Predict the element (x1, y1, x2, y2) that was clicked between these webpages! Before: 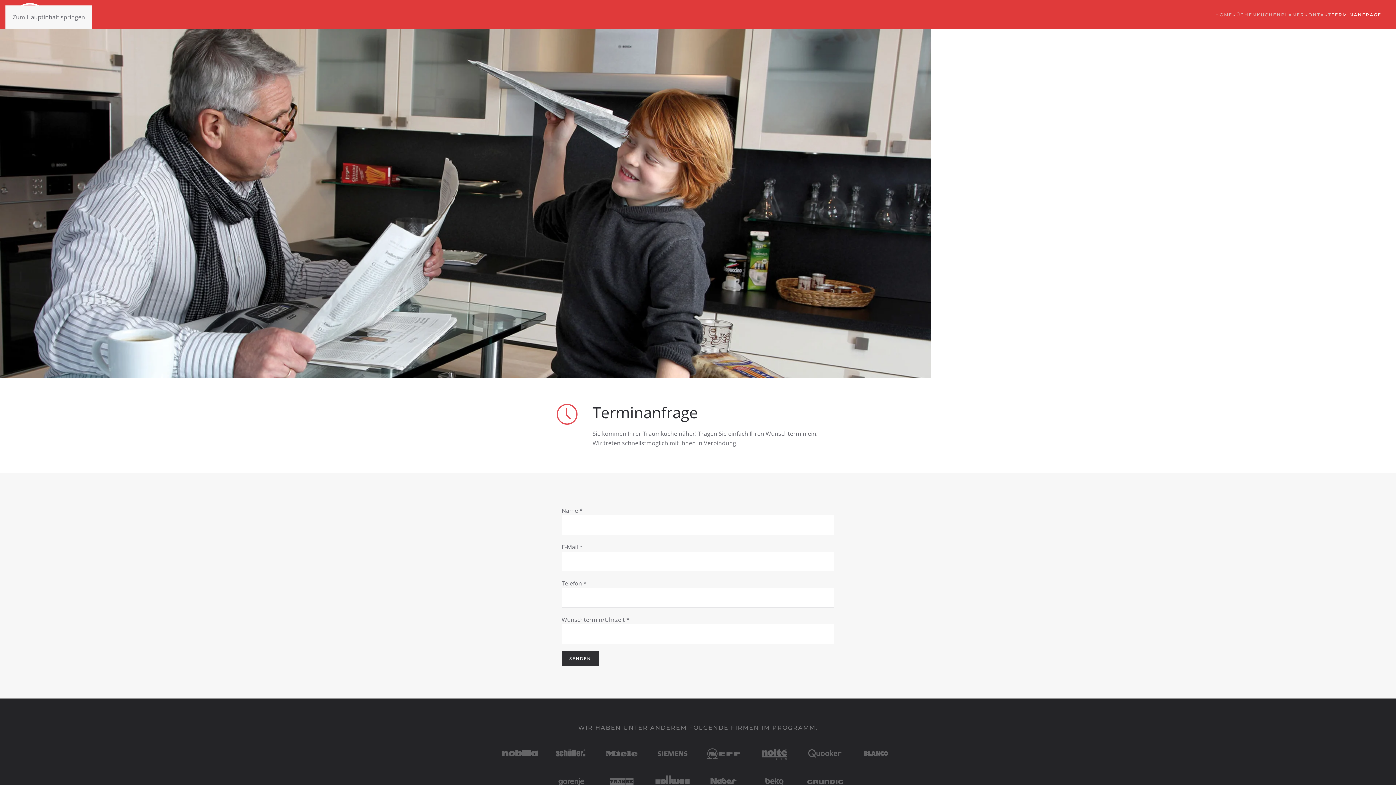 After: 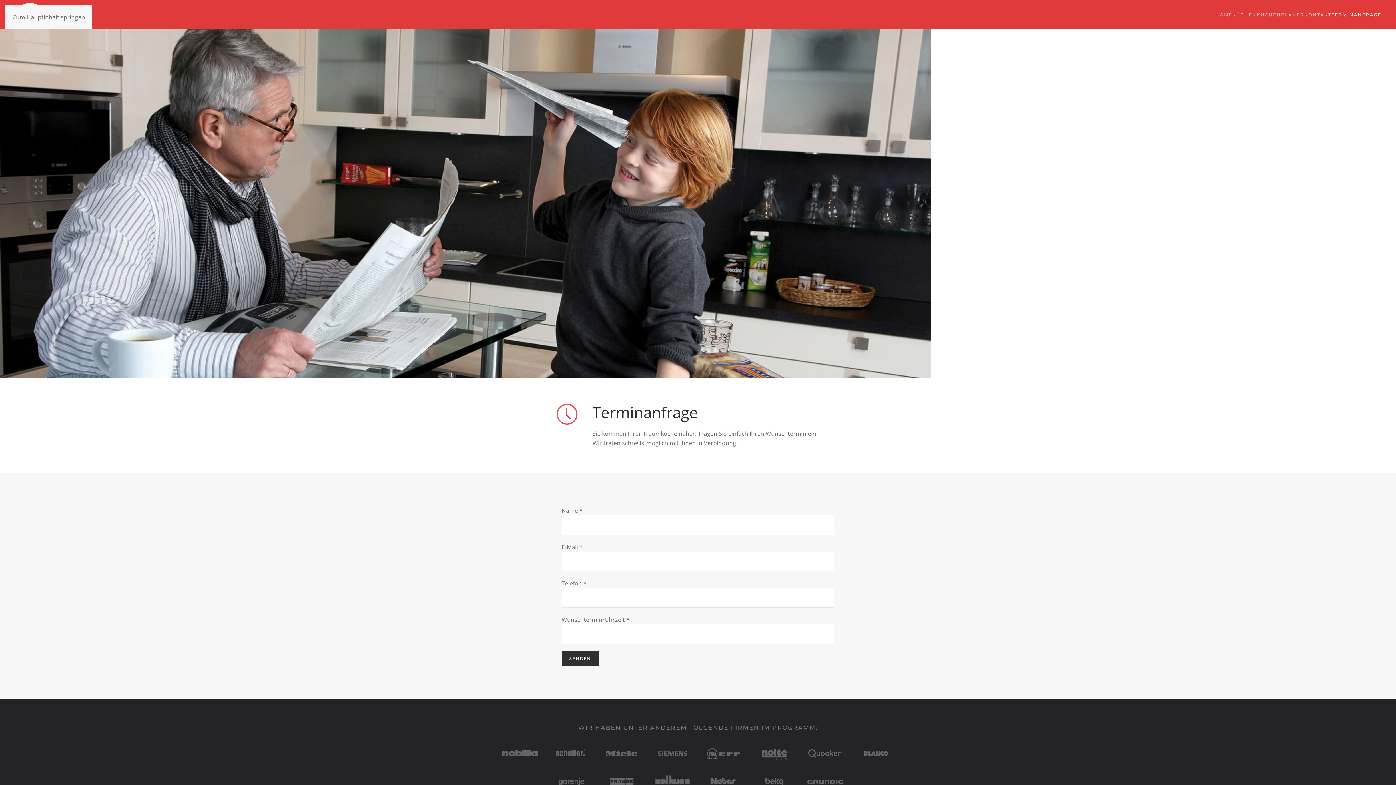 Action: label: TERMINANFRAGE bbox: (1332, 0, 1381, 29)